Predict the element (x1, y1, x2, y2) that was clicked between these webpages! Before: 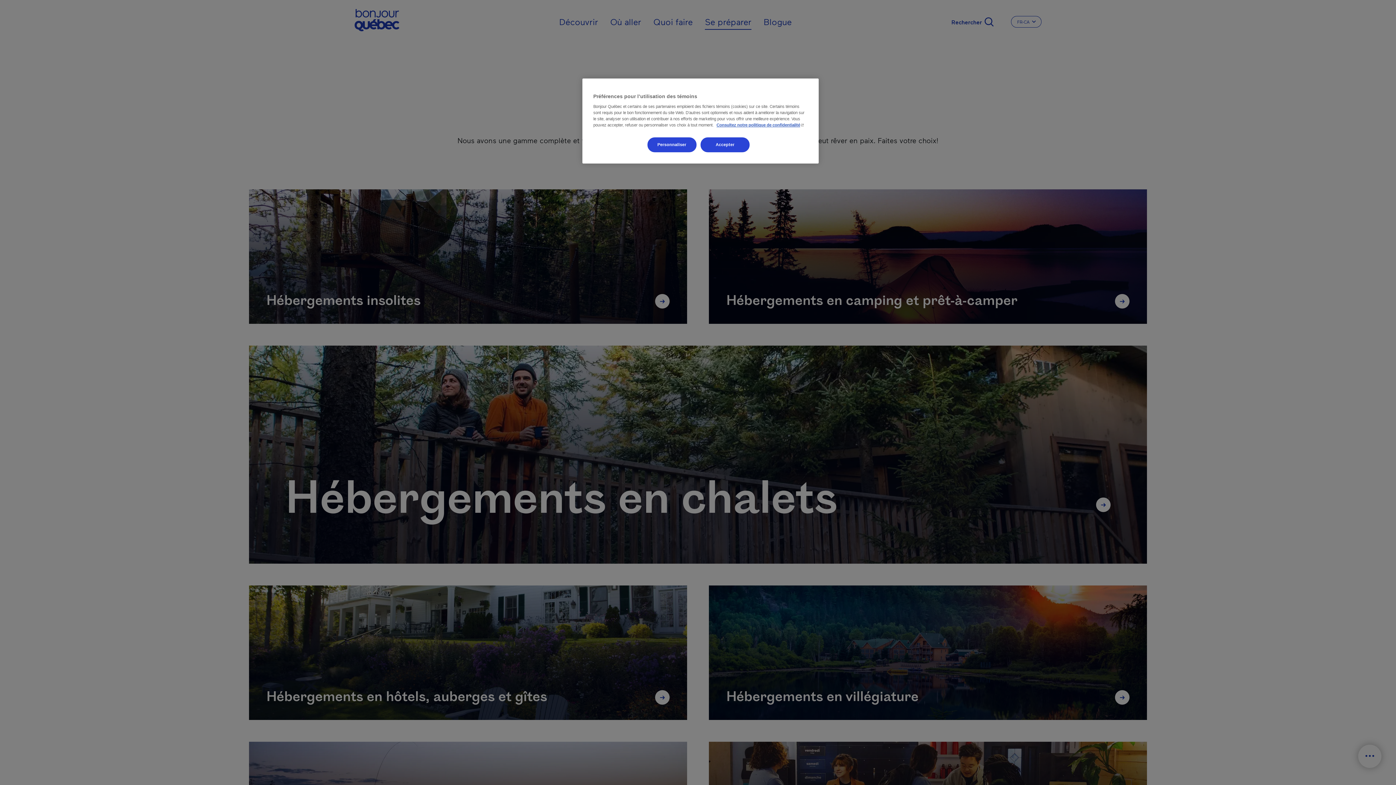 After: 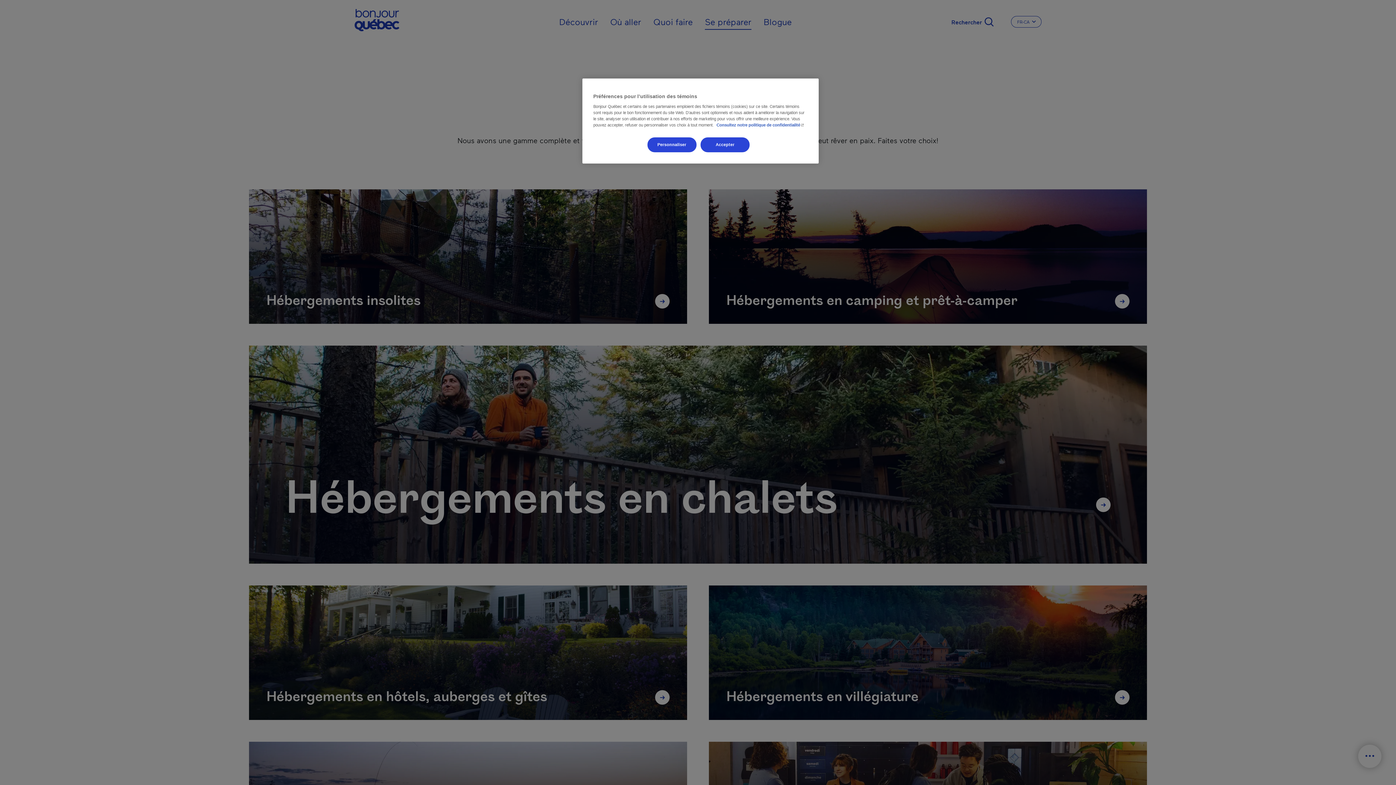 Action: bbox: (716, 122, 805, 127) label: Consultez notre politique de confidentialité, ouvre dans un nouvel onglet